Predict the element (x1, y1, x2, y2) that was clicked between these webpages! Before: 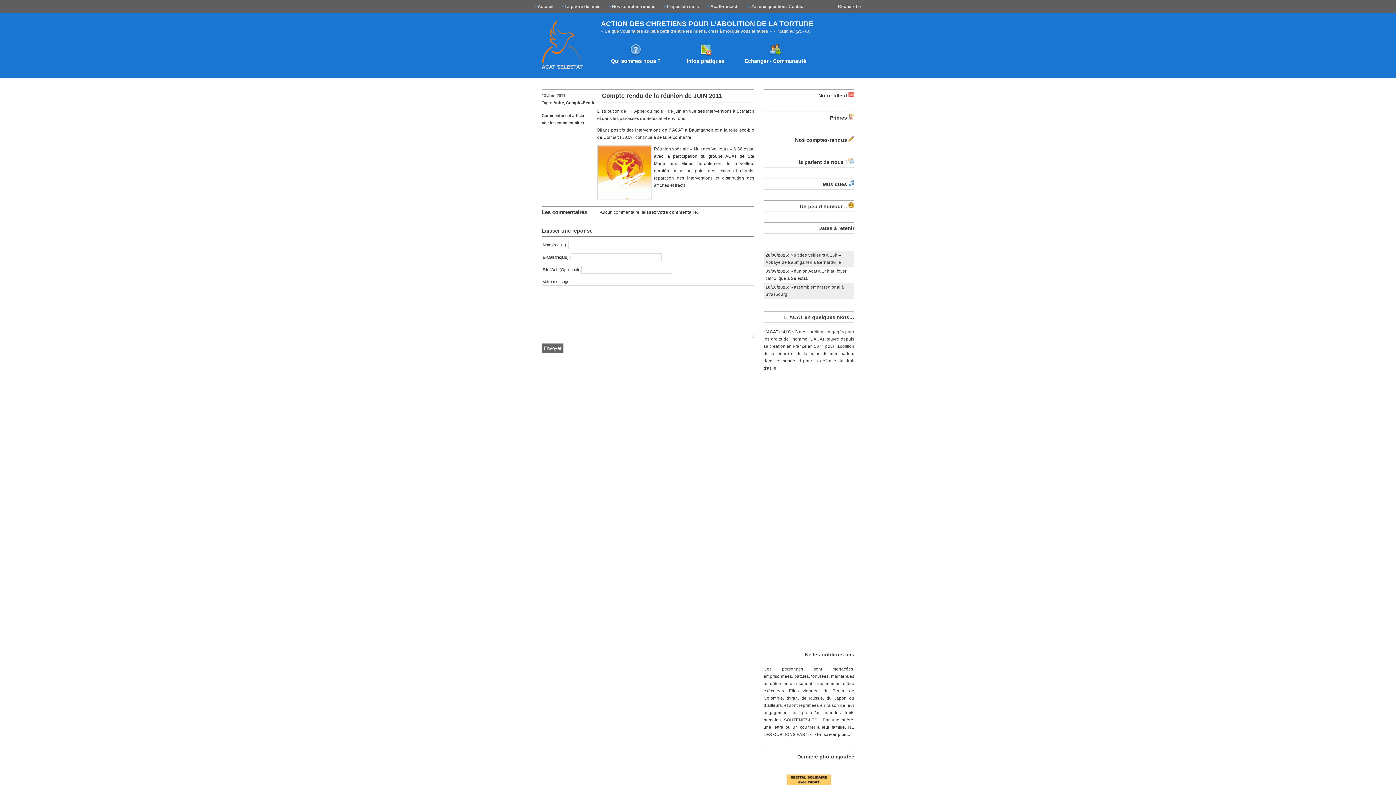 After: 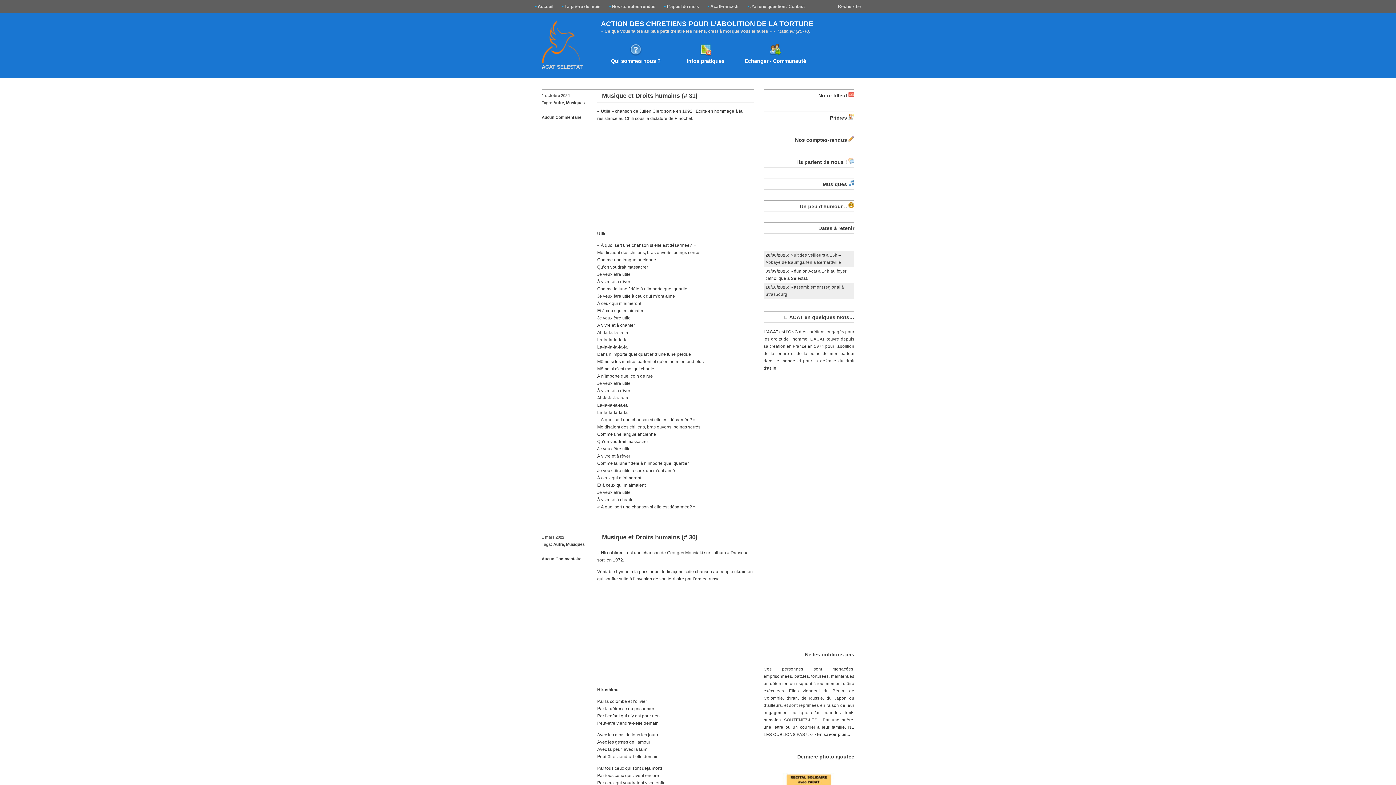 Action: bbox: (822, 181, 847, 187) label: Musiques